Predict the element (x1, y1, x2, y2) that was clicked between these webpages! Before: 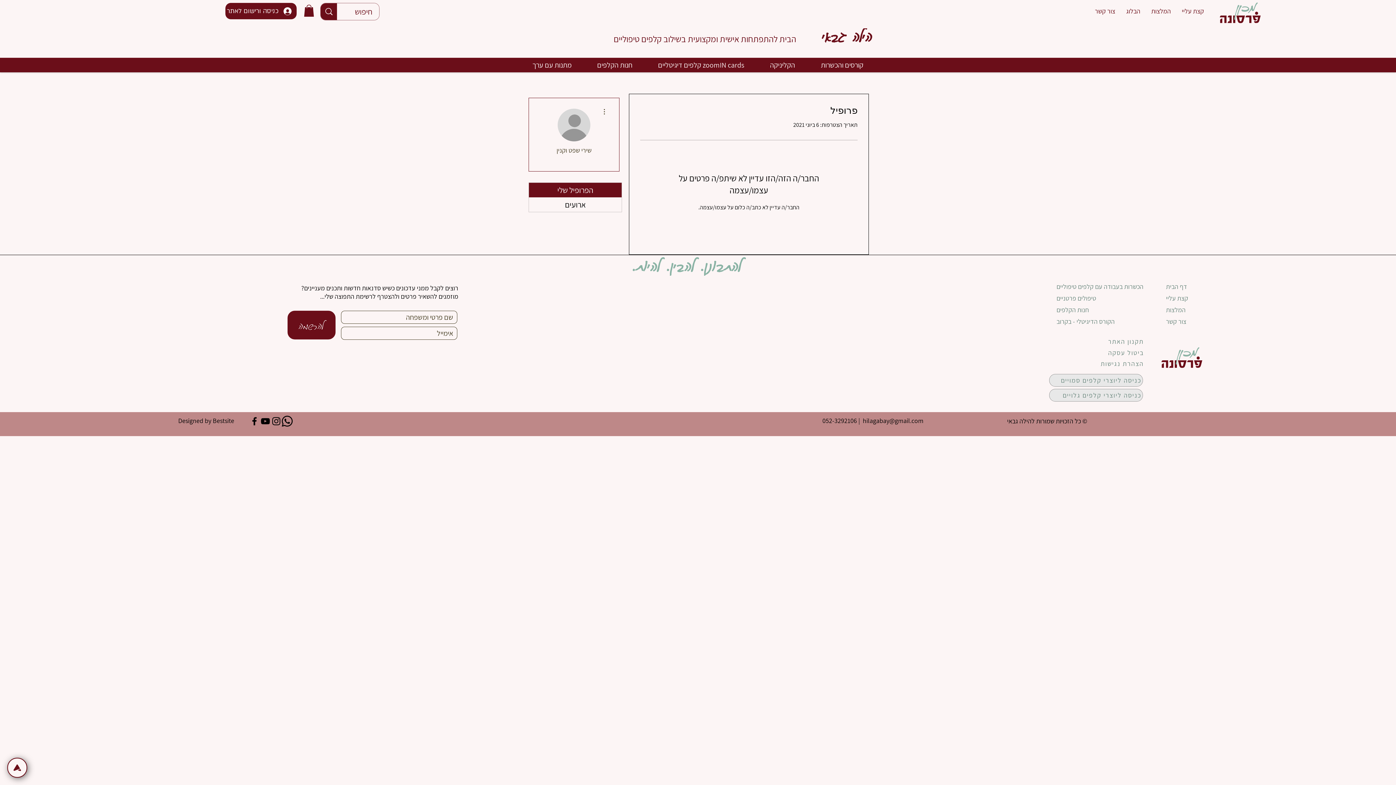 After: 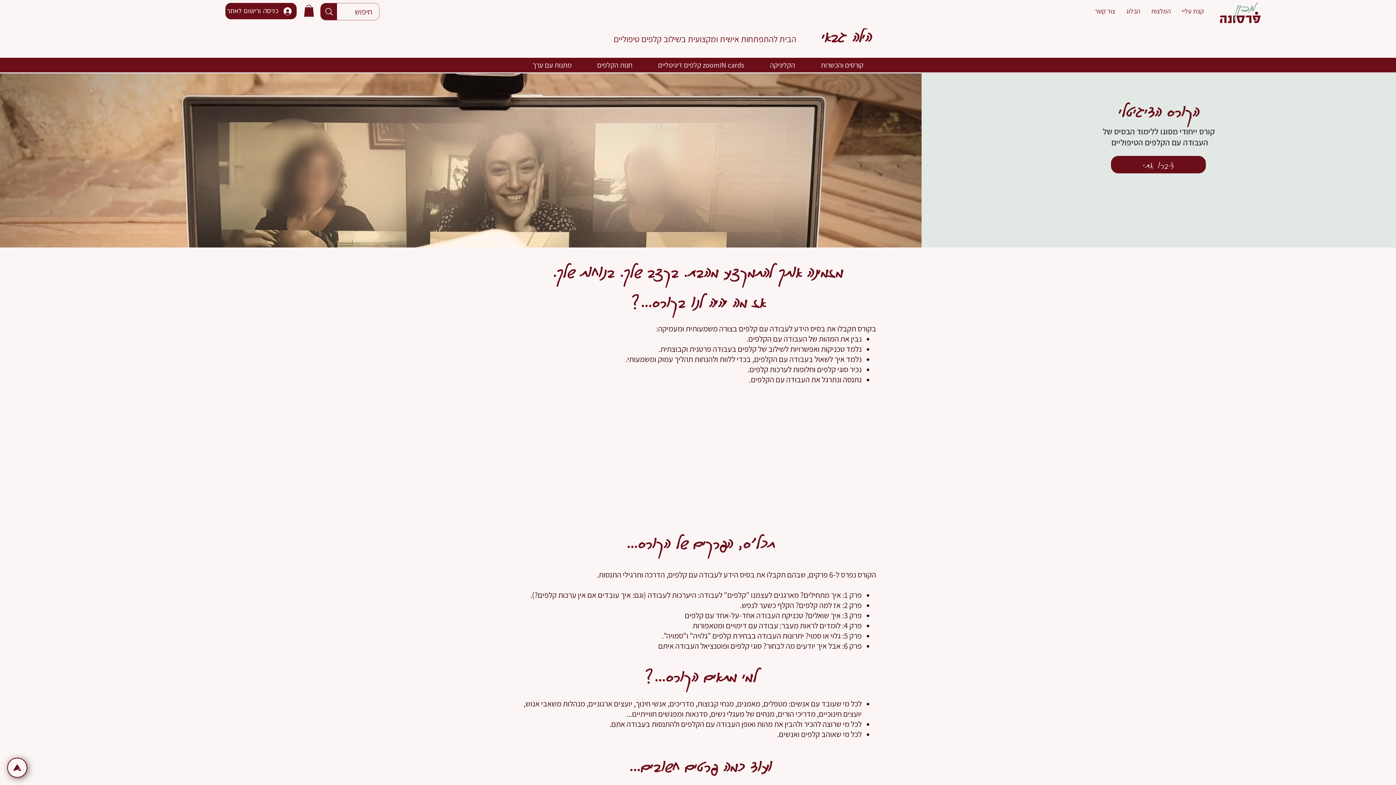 Action: bbox: (1045, 316, 1154, 327) label: הקורס הדיגיטלי - בקרוב